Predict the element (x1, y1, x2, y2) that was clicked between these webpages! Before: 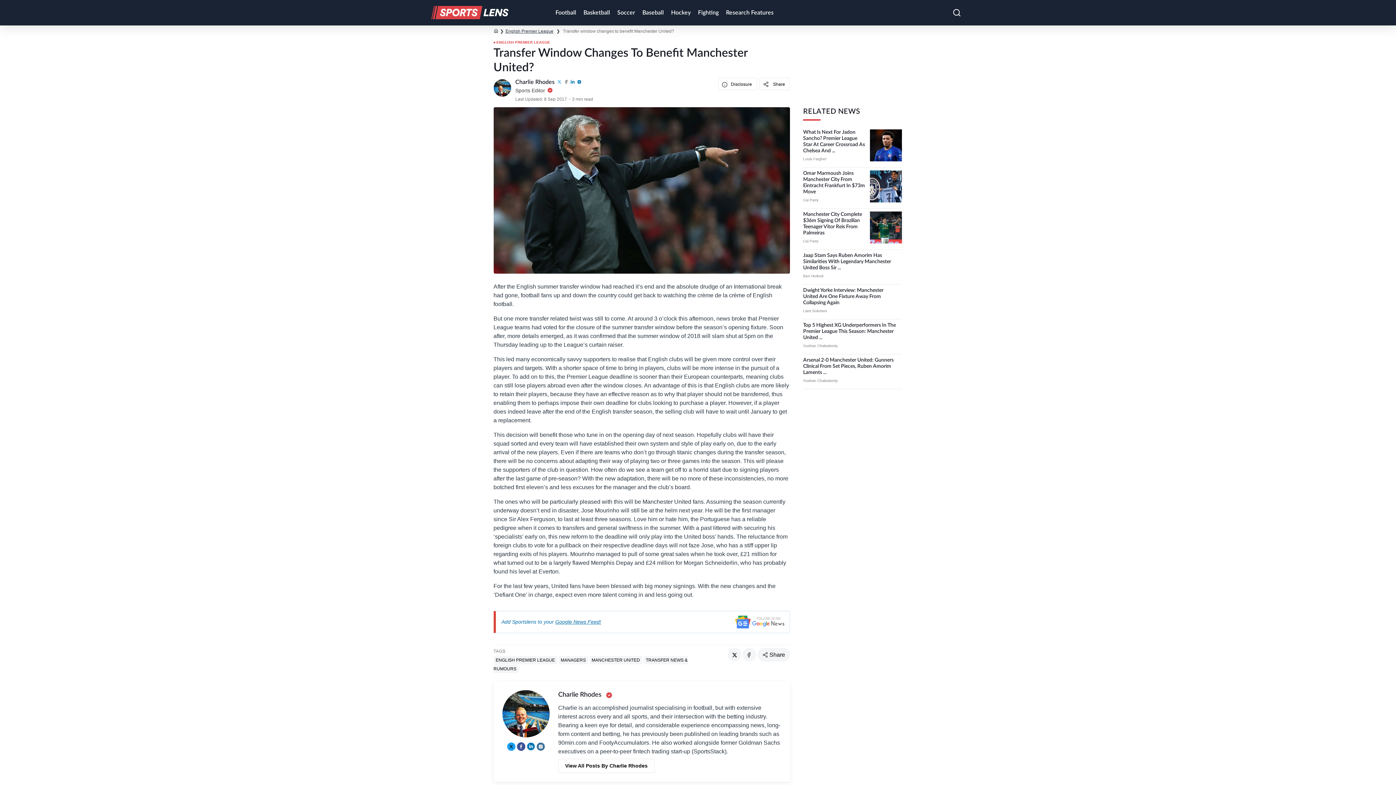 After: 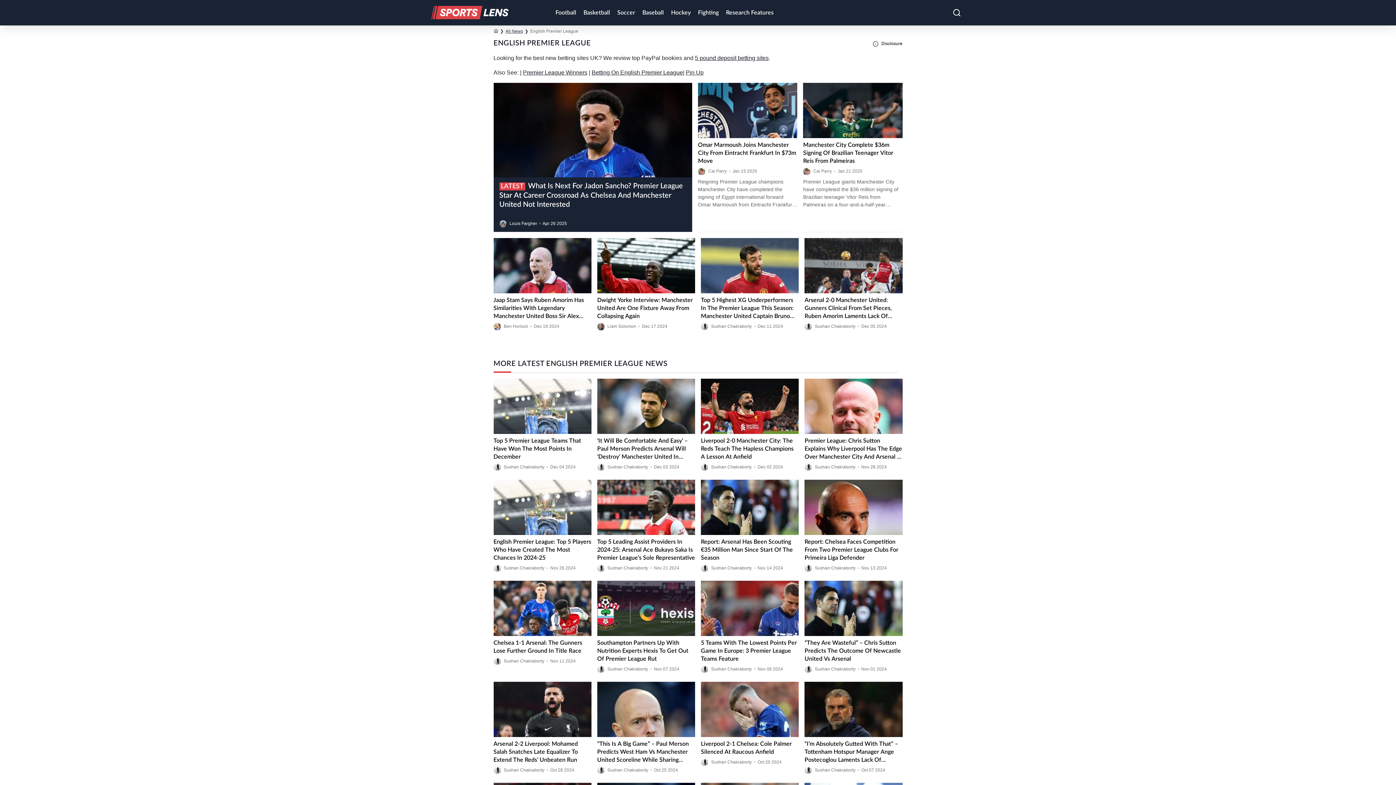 Action: label: English Premier League bbox: (505, 28, 553, 33)